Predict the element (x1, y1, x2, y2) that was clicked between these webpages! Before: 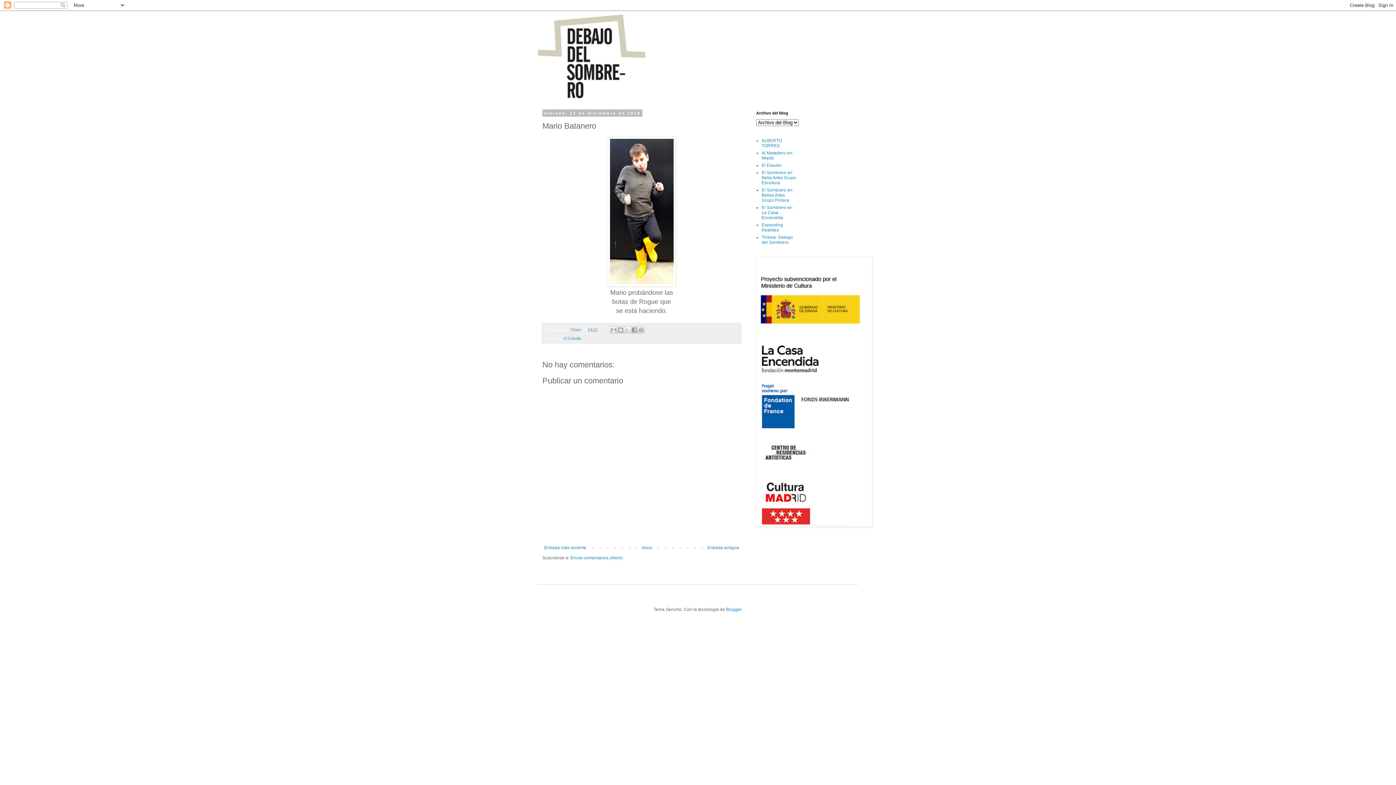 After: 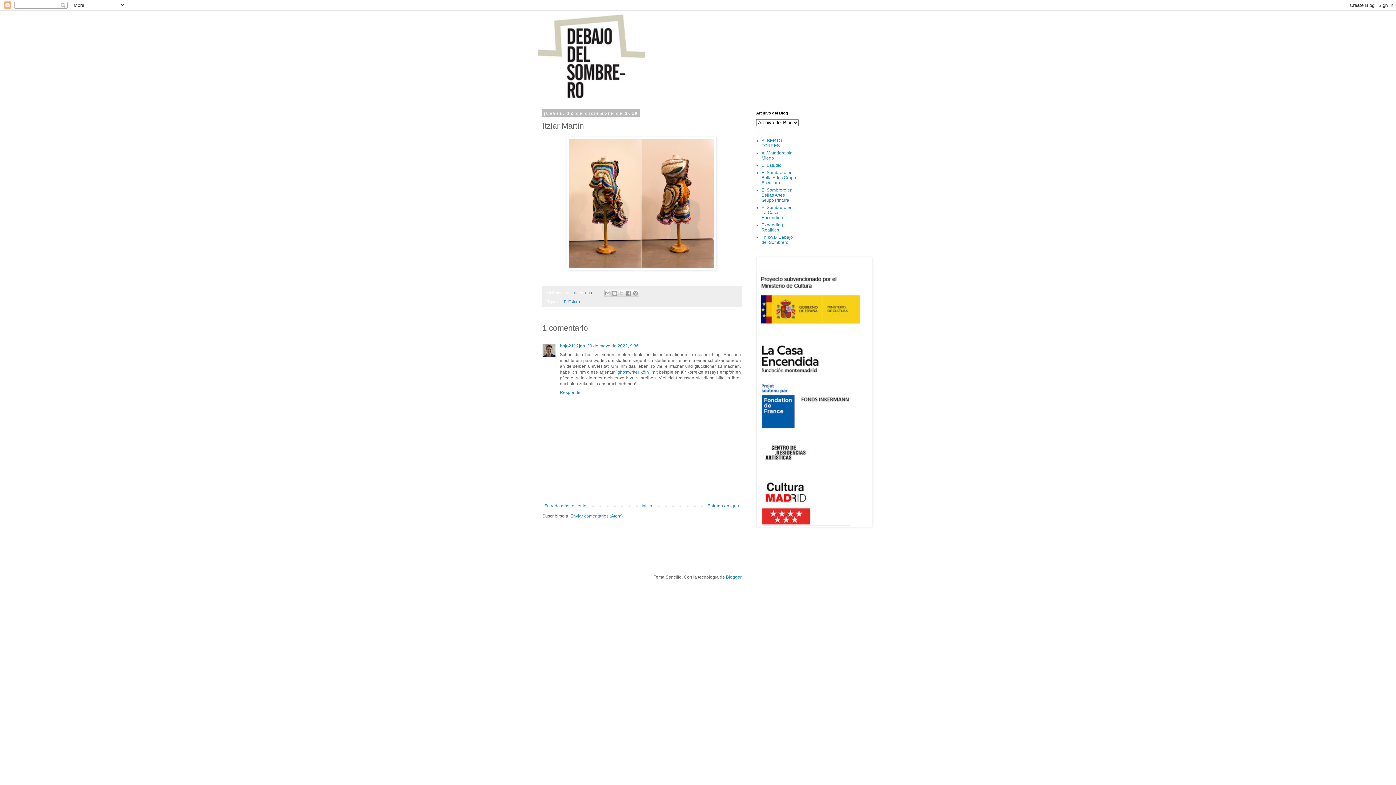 Action: label: Entrada antigua bbox: (705, 543, 741, 552)